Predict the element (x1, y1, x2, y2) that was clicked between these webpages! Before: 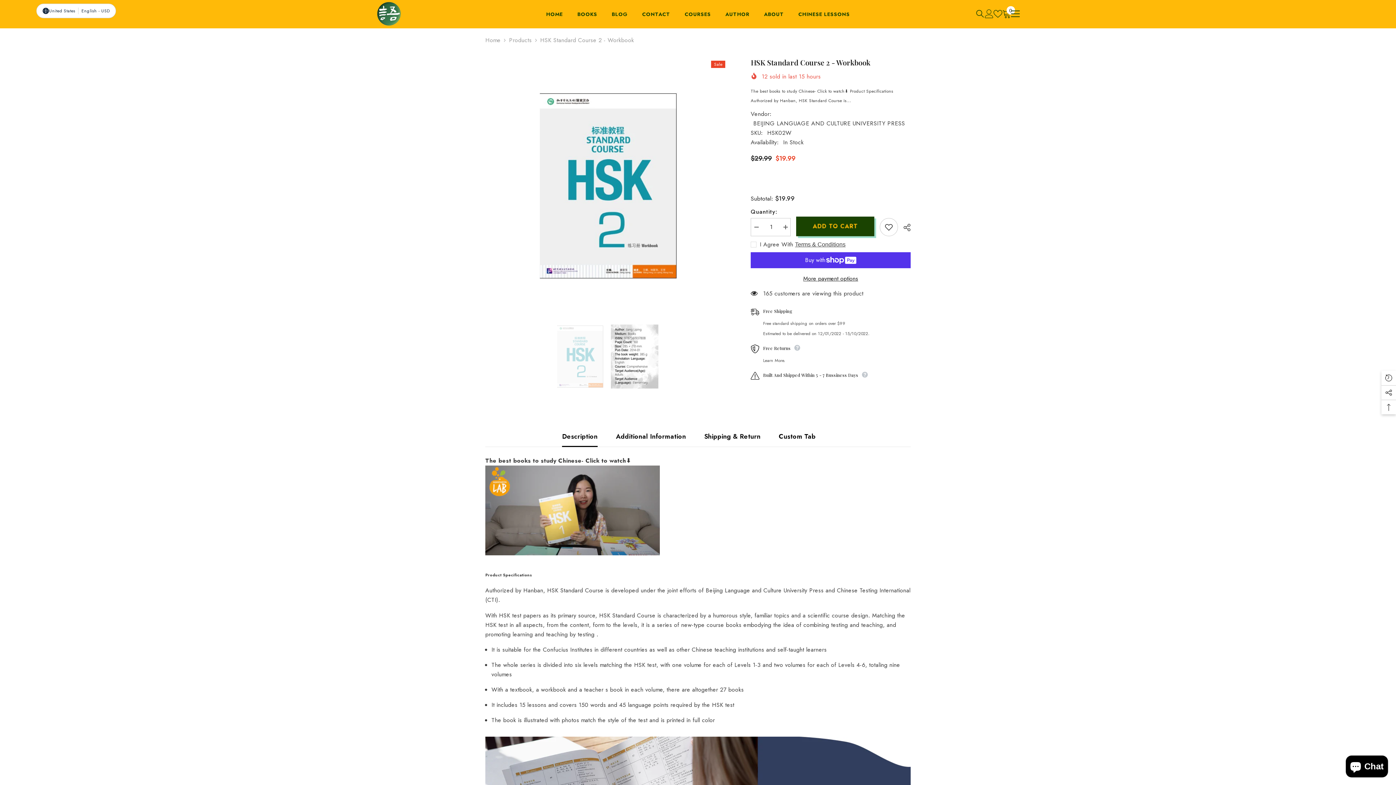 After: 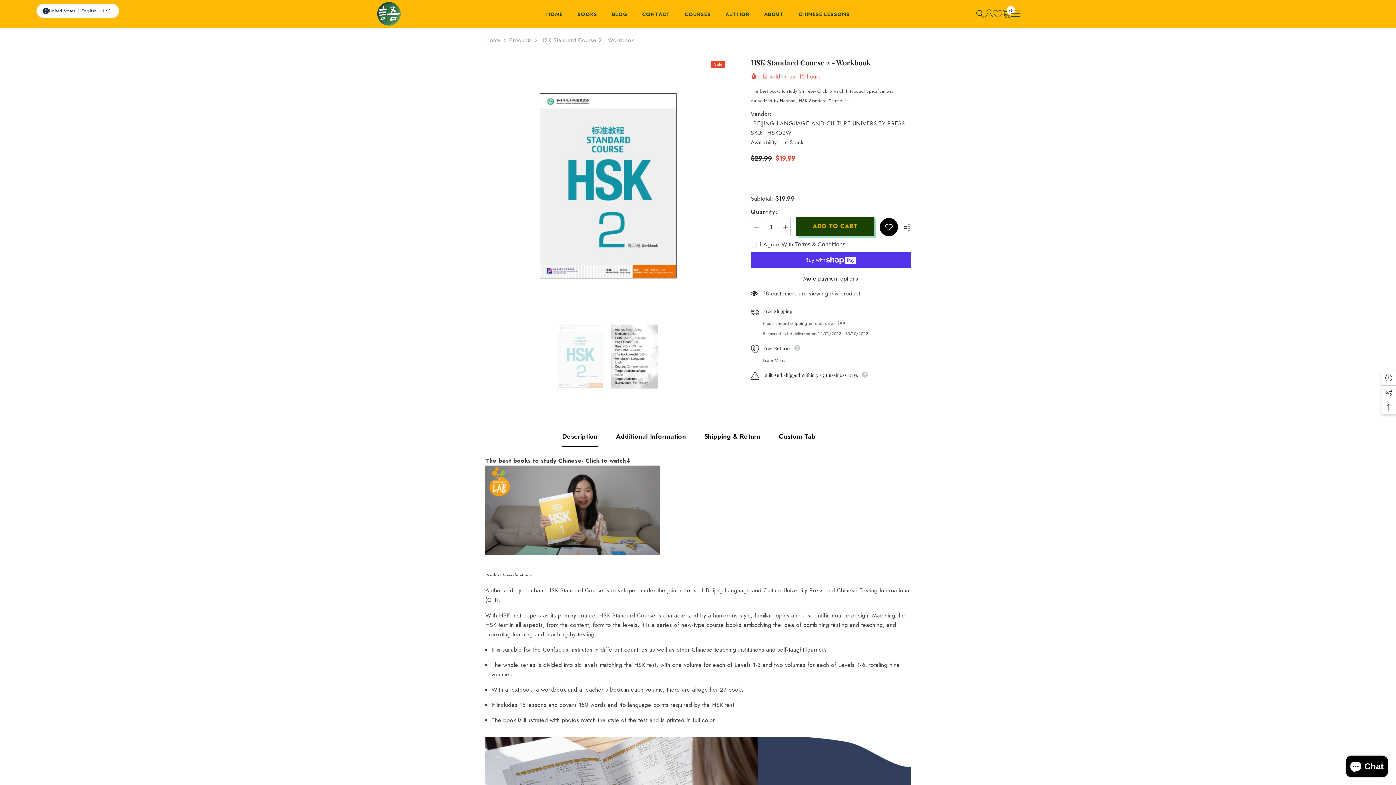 Action: bbox: (879, 218, 898, 236) label: Add to wishlist